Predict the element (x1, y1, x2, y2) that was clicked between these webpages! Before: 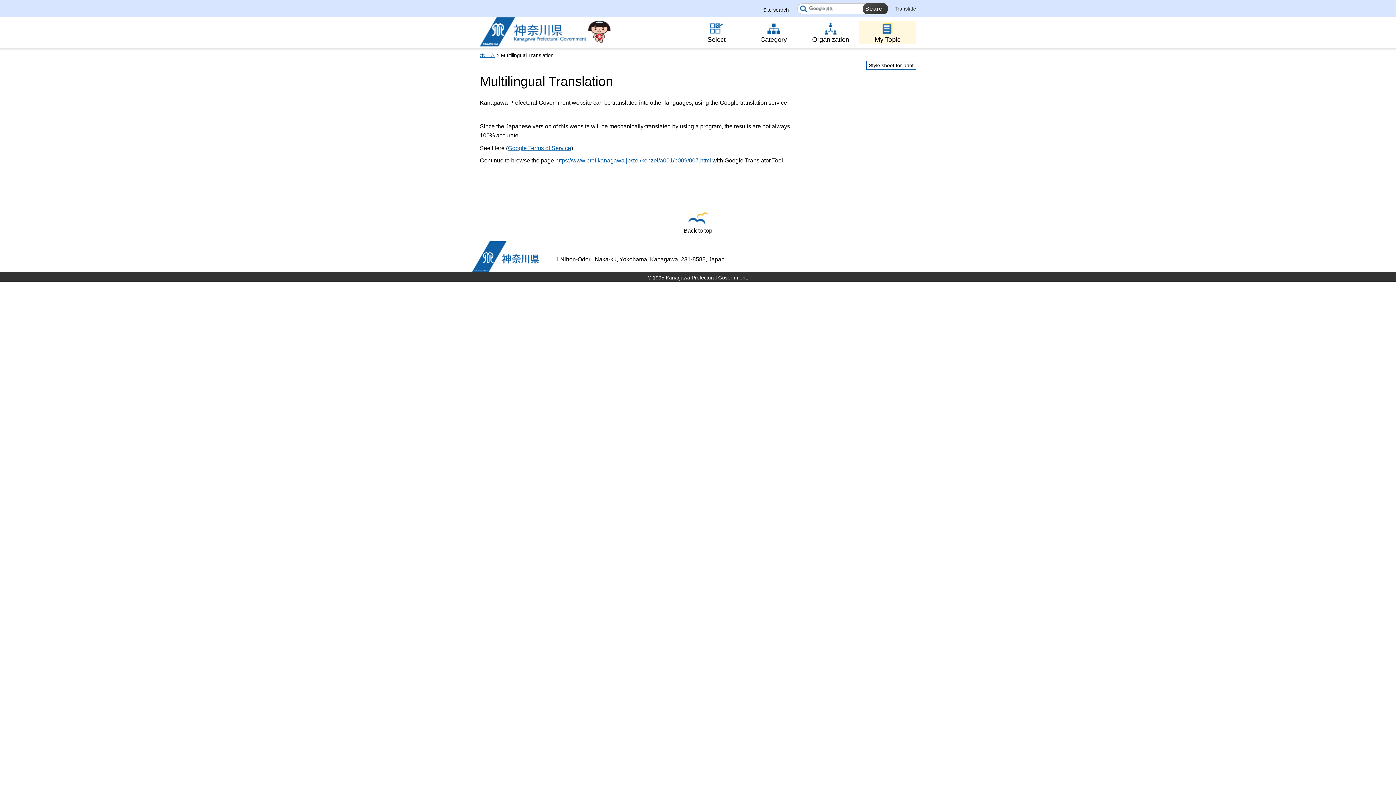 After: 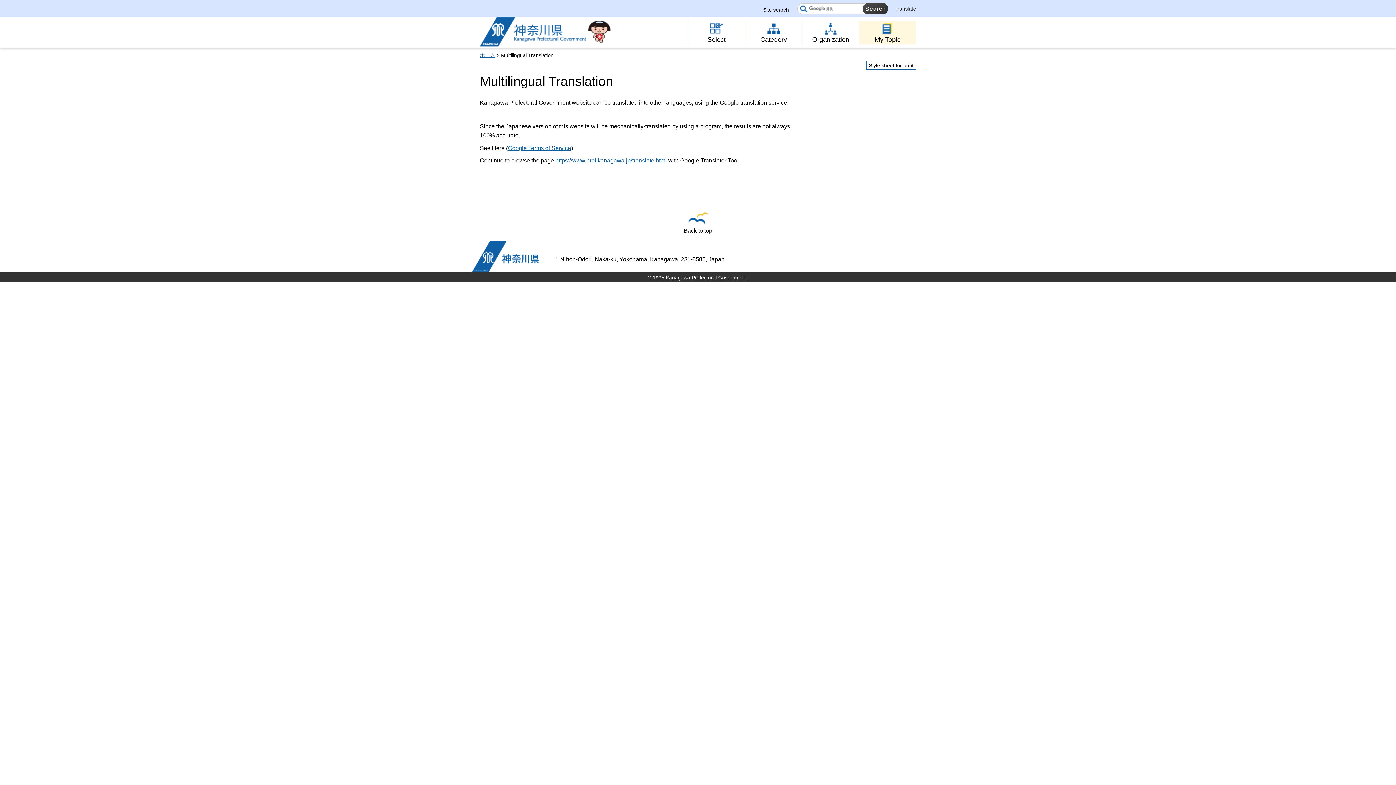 Action: bbox: (894, 5, 916, 12) label: Translate